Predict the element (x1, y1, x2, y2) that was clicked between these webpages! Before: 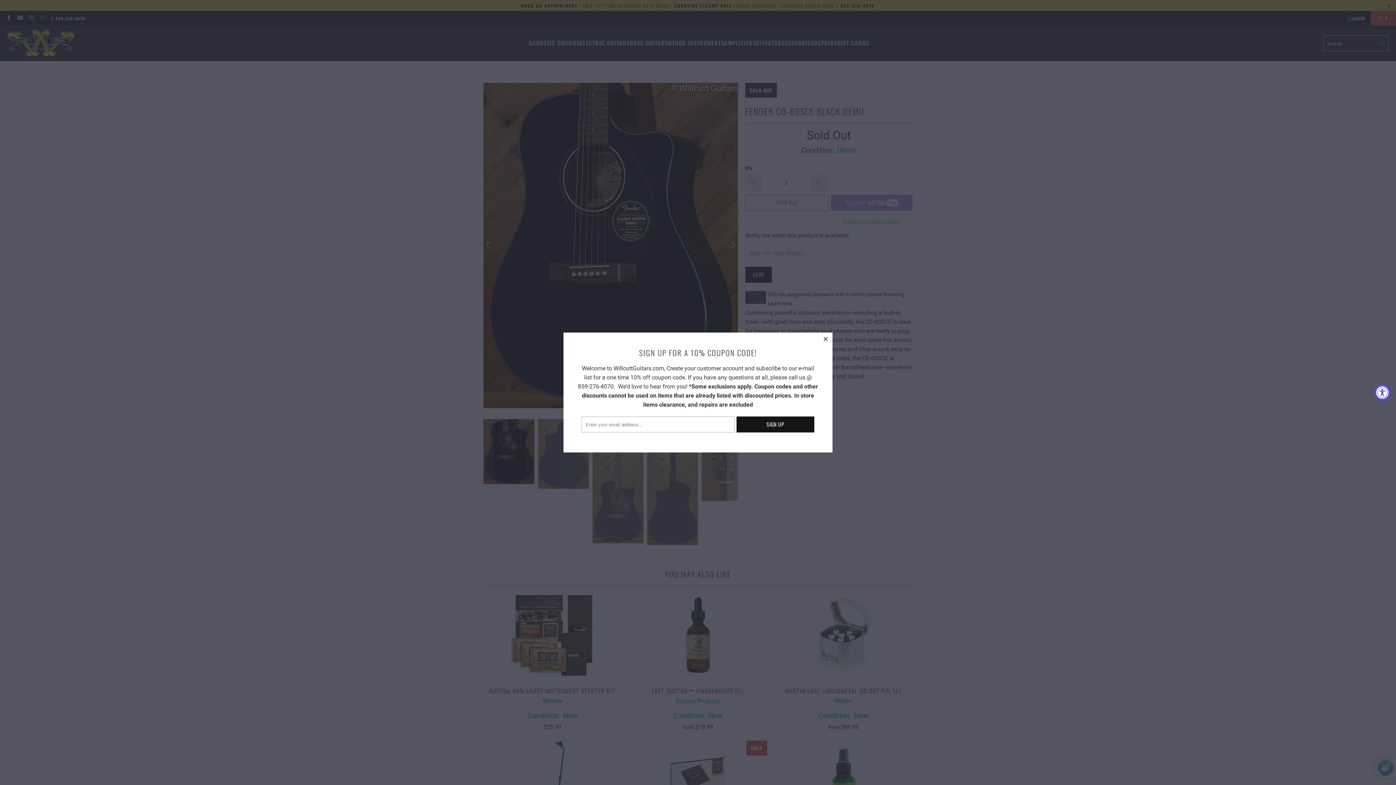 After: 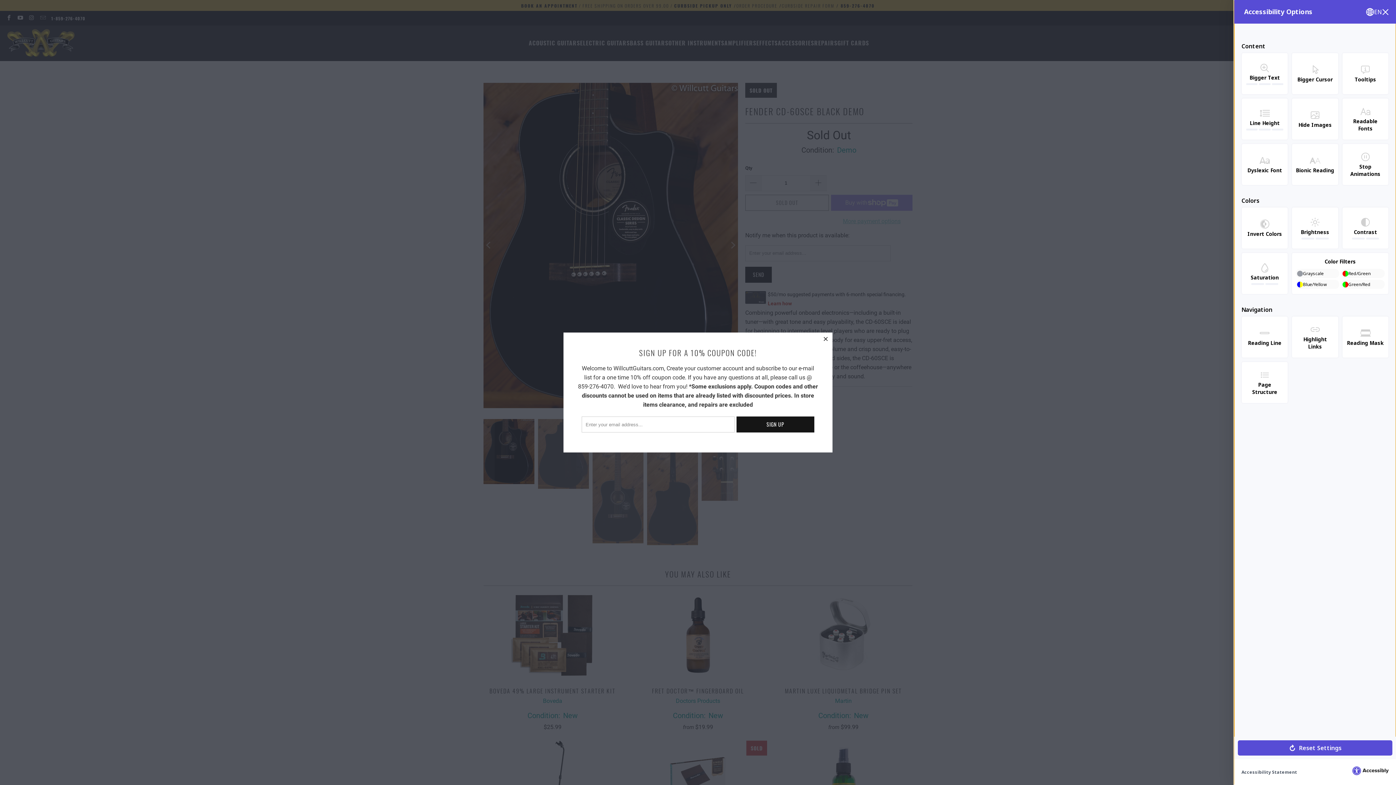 Action: bbox: (1374, 384, 1390, 400) label: Accessibility Widget, click to open